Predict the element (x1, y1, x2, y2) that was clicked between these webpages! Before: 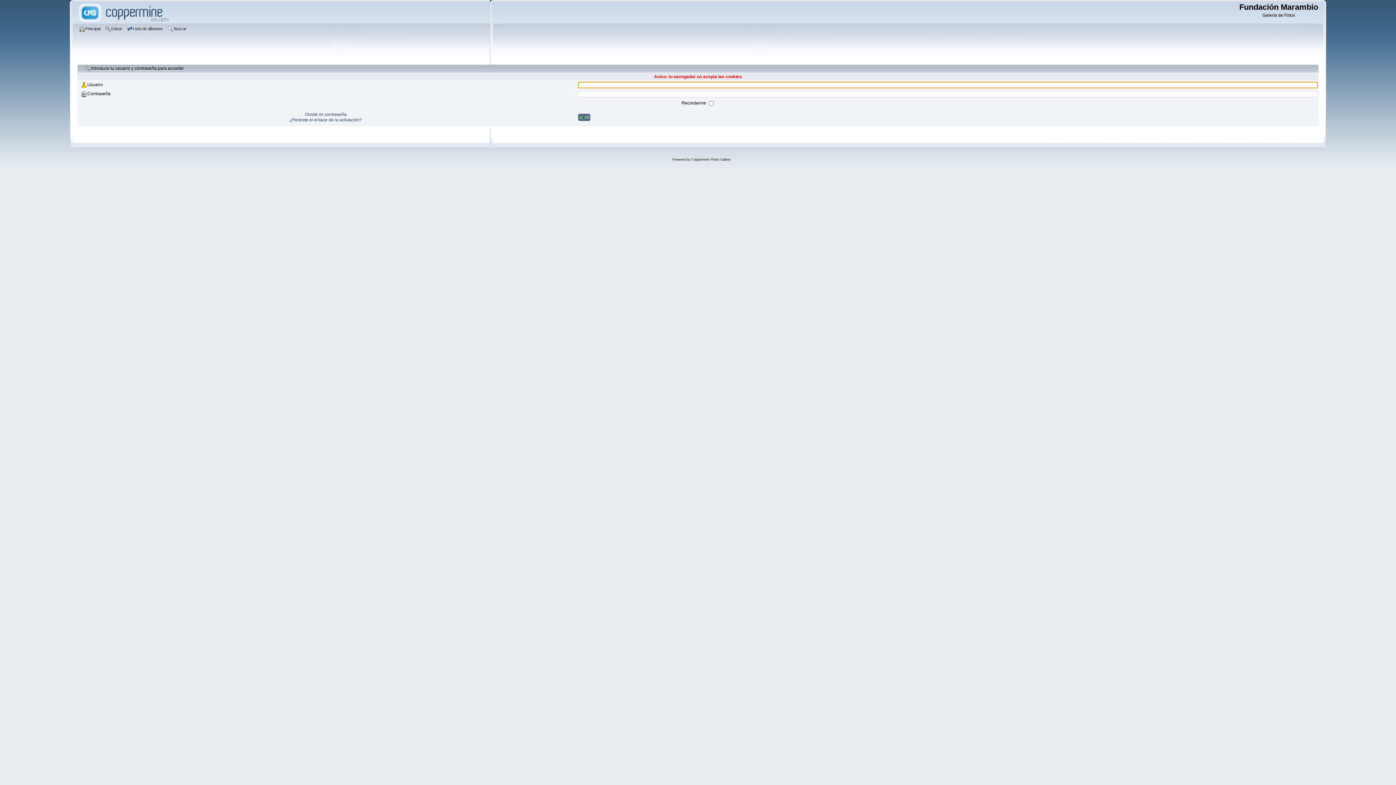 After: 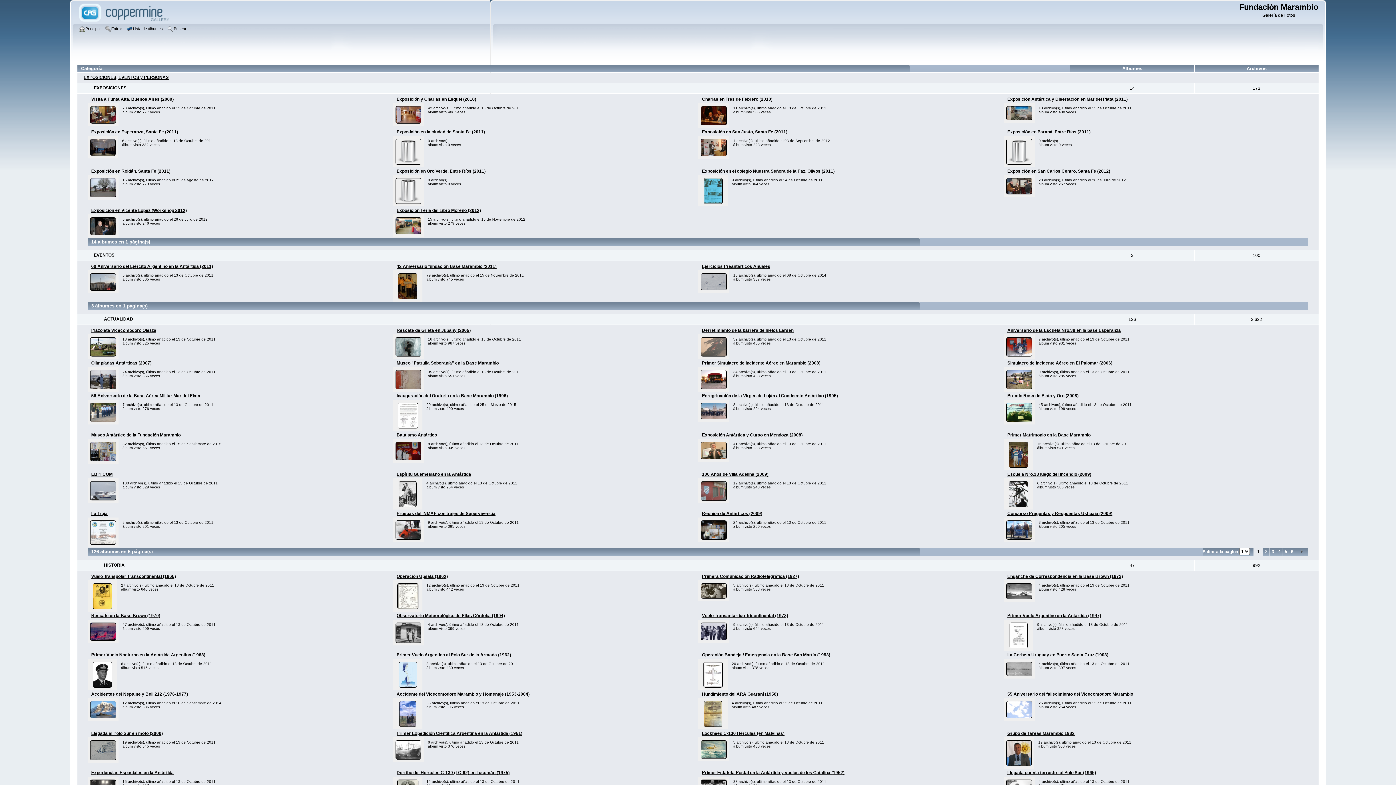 Action: bbox: (126, 25, 164, 33) label: Lista de álbumes